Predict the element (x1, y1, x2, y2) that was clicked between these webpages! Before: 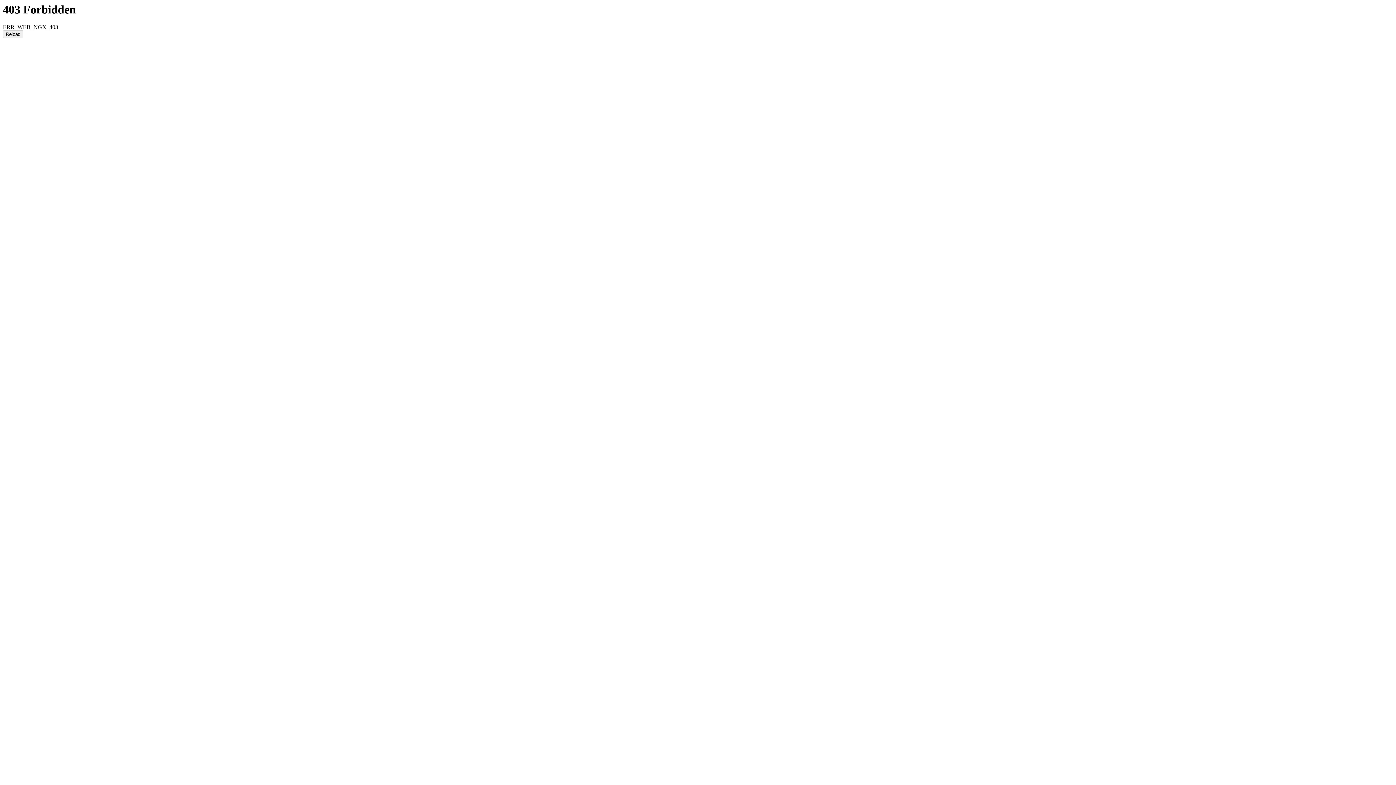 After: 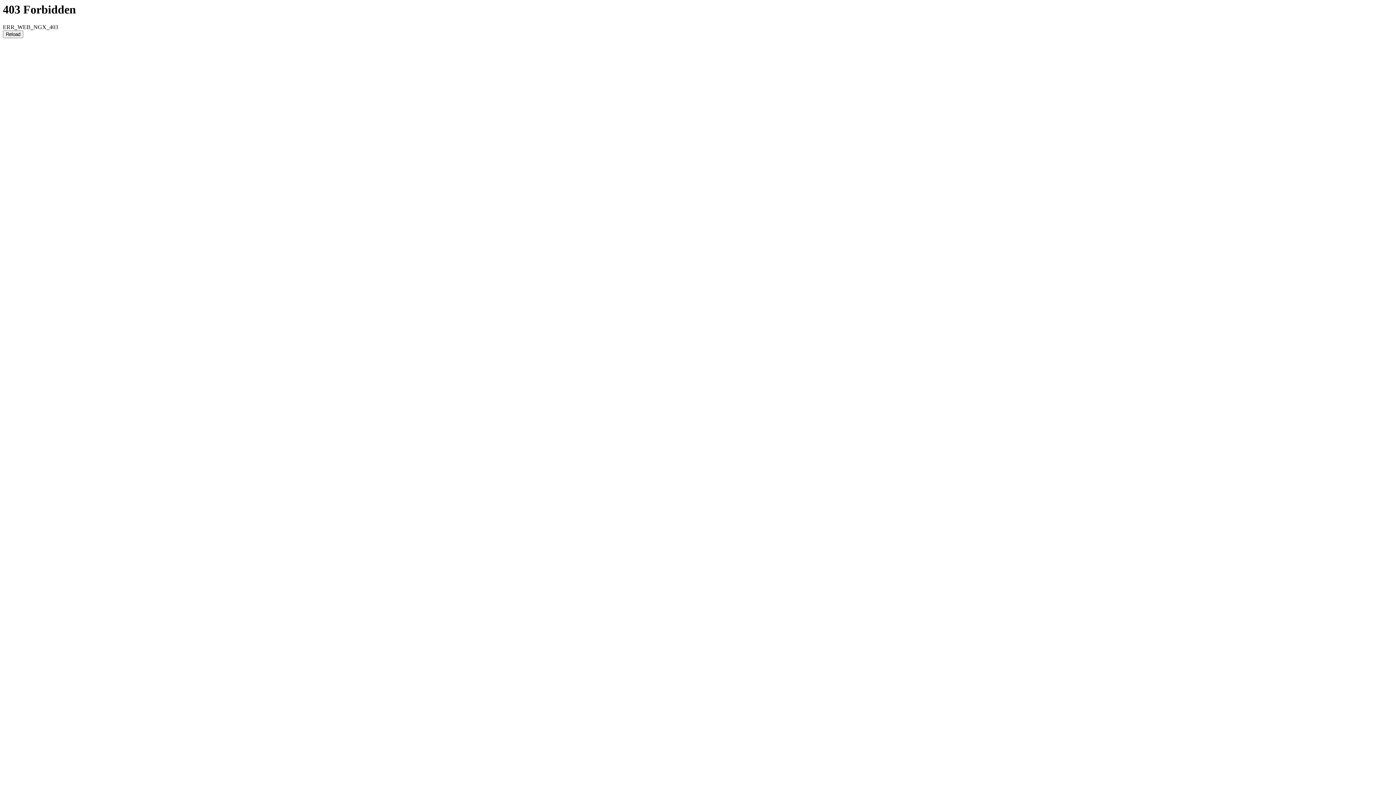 Action: bbox: (2, 30, 23, 38) label: Reload